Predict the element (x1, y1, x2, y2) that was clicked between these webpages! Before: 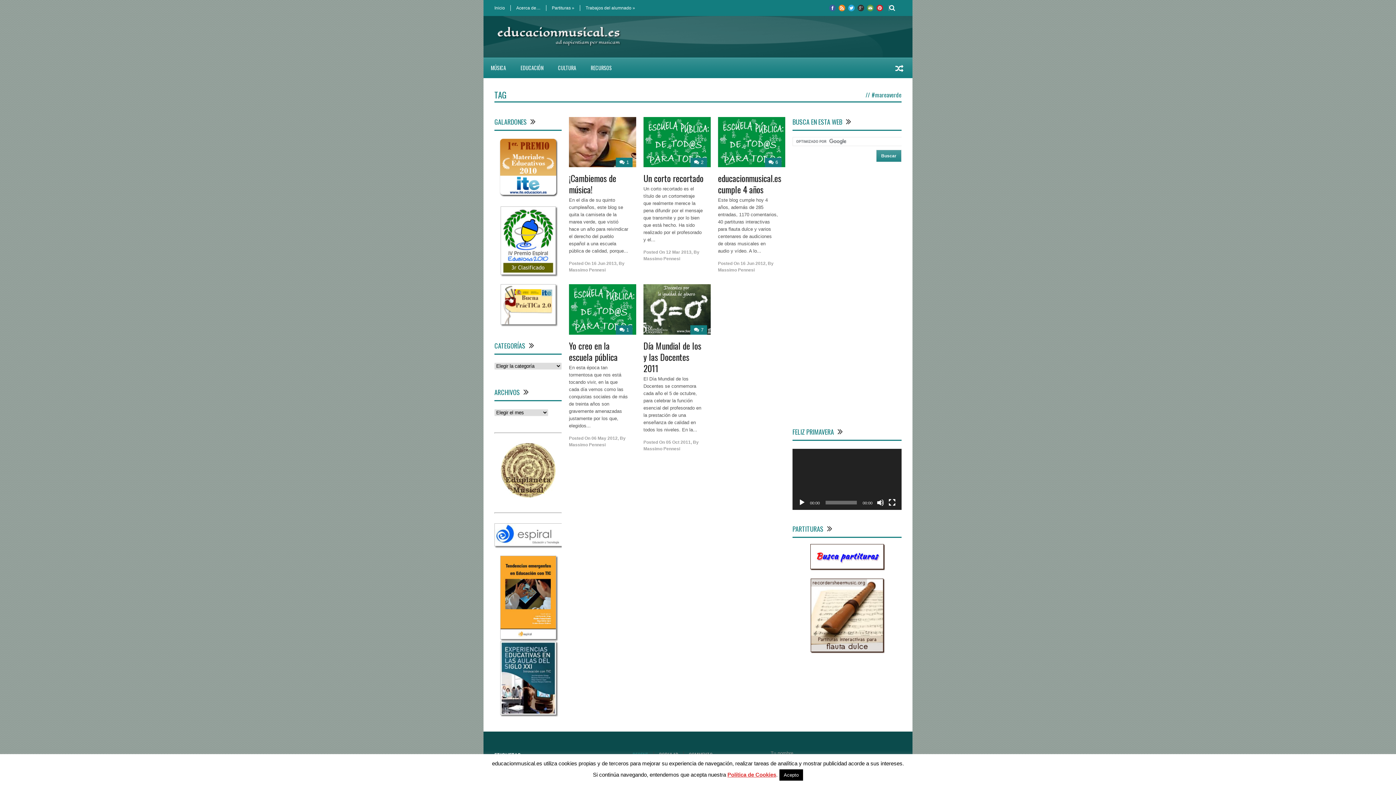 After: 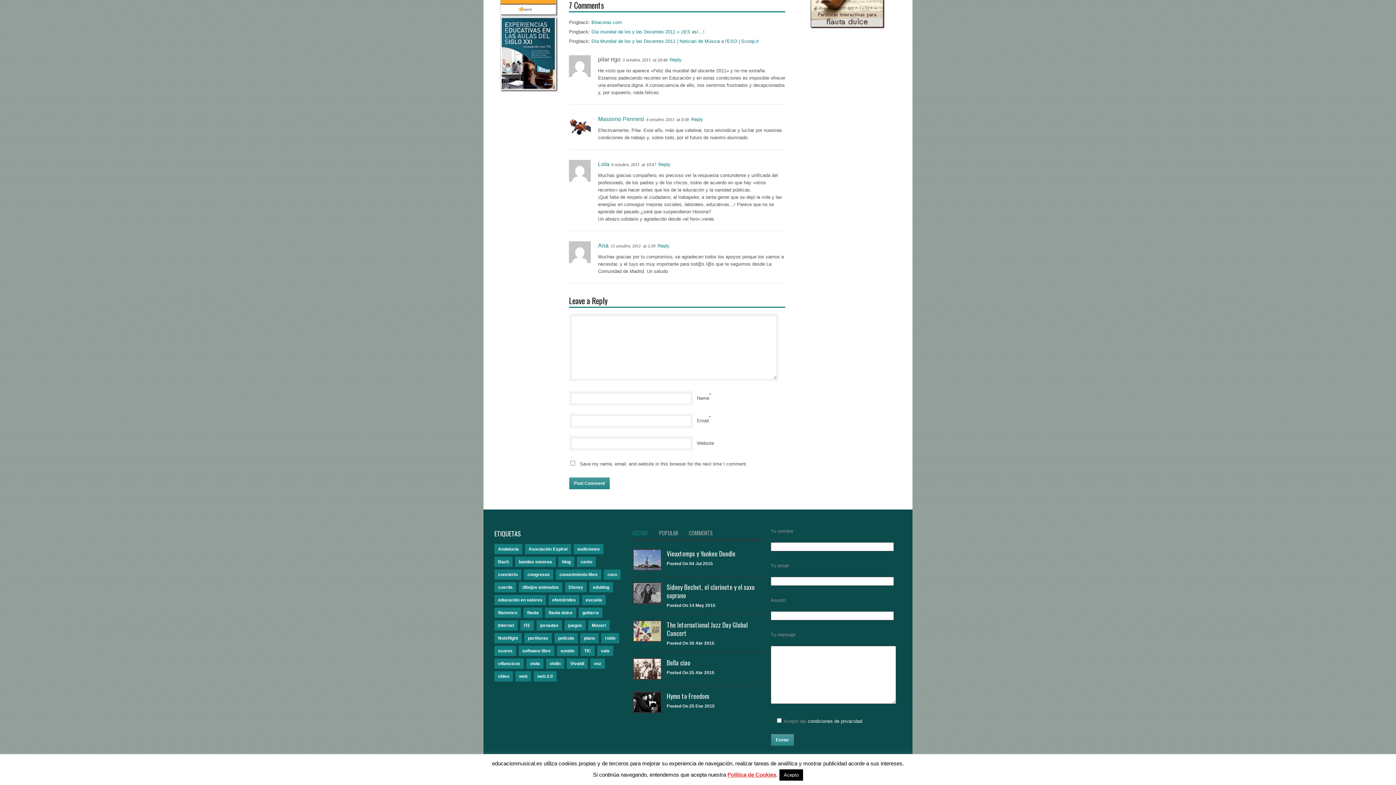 Action: label: 7 bbox: (701, 327, 703, 332)